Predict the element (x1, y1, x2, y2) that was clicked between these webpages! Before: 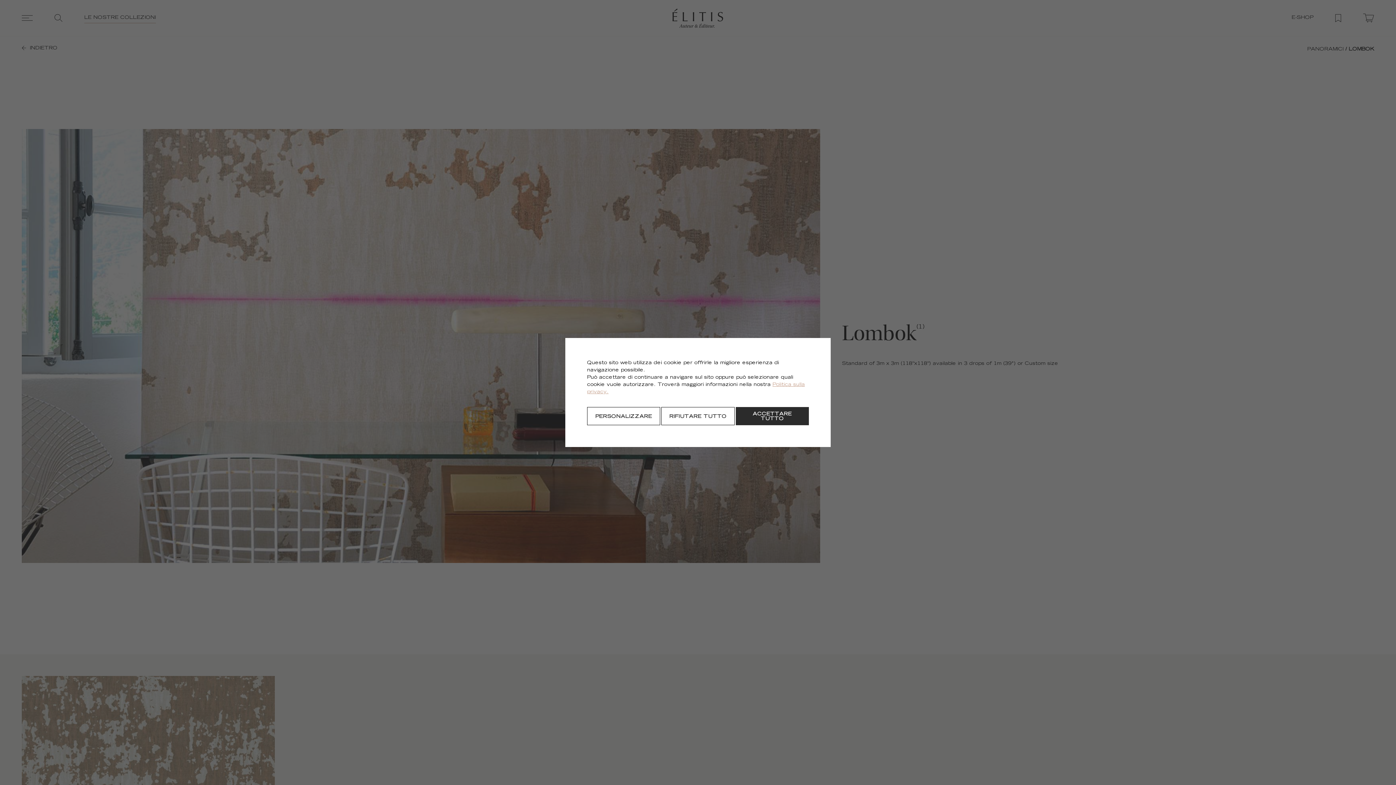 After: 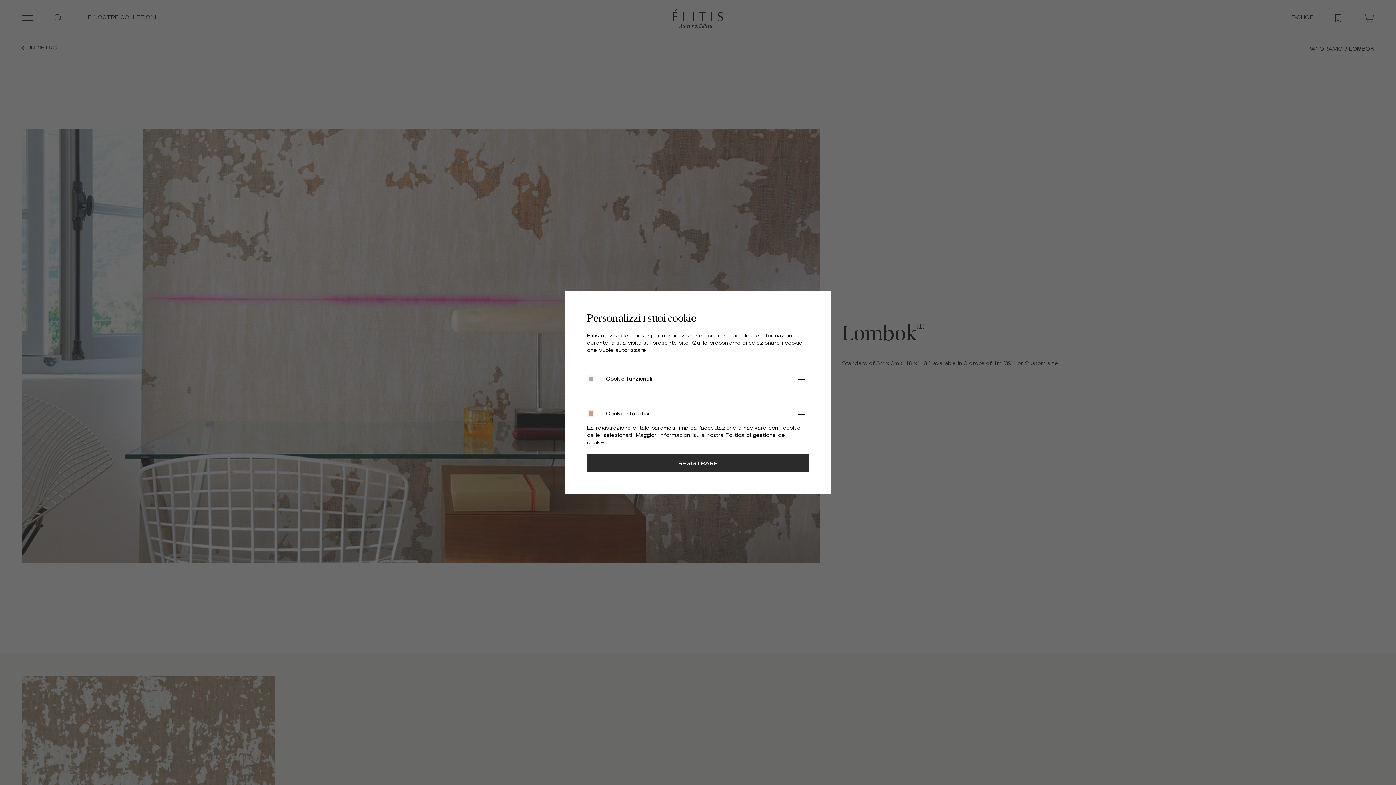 Action: label: Personalizzare bbox: (587, 407, 660, 425)